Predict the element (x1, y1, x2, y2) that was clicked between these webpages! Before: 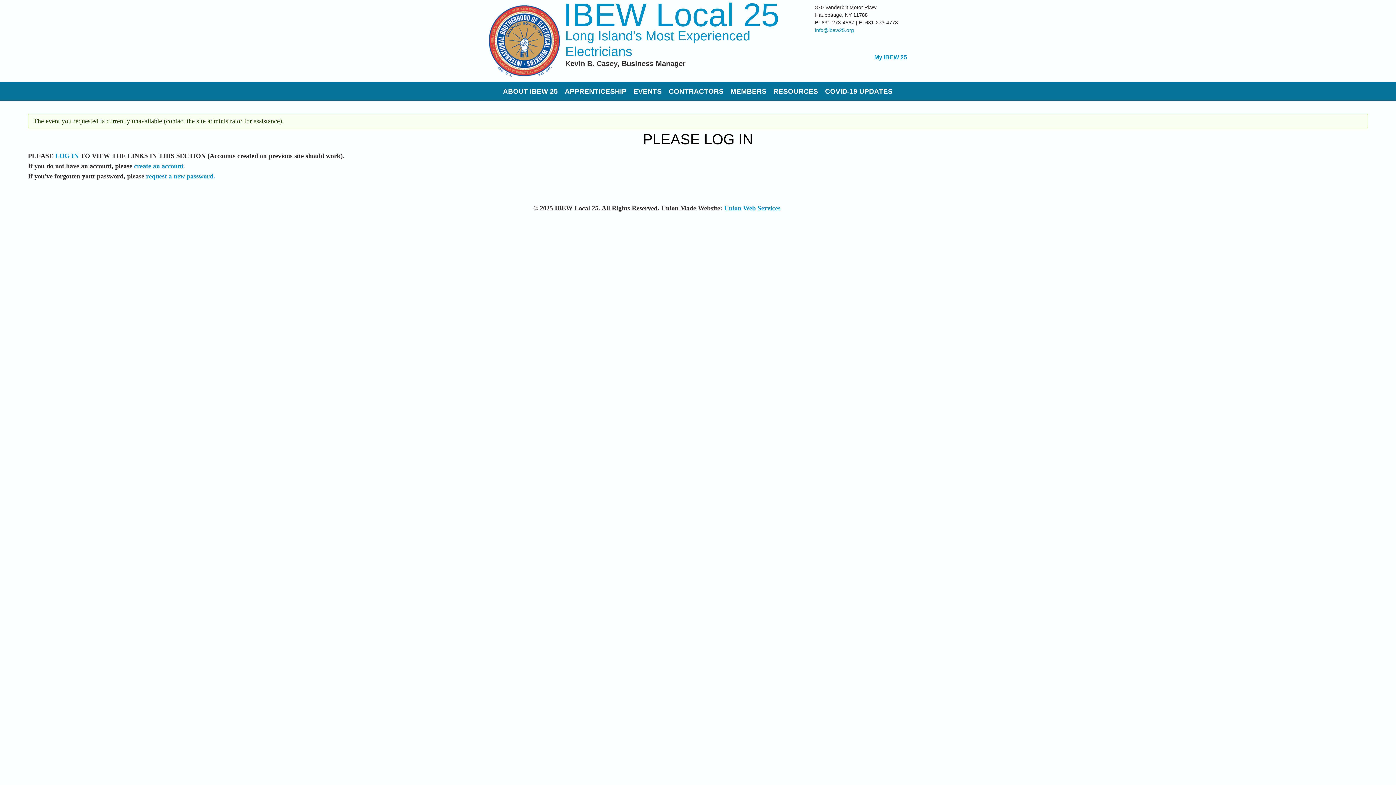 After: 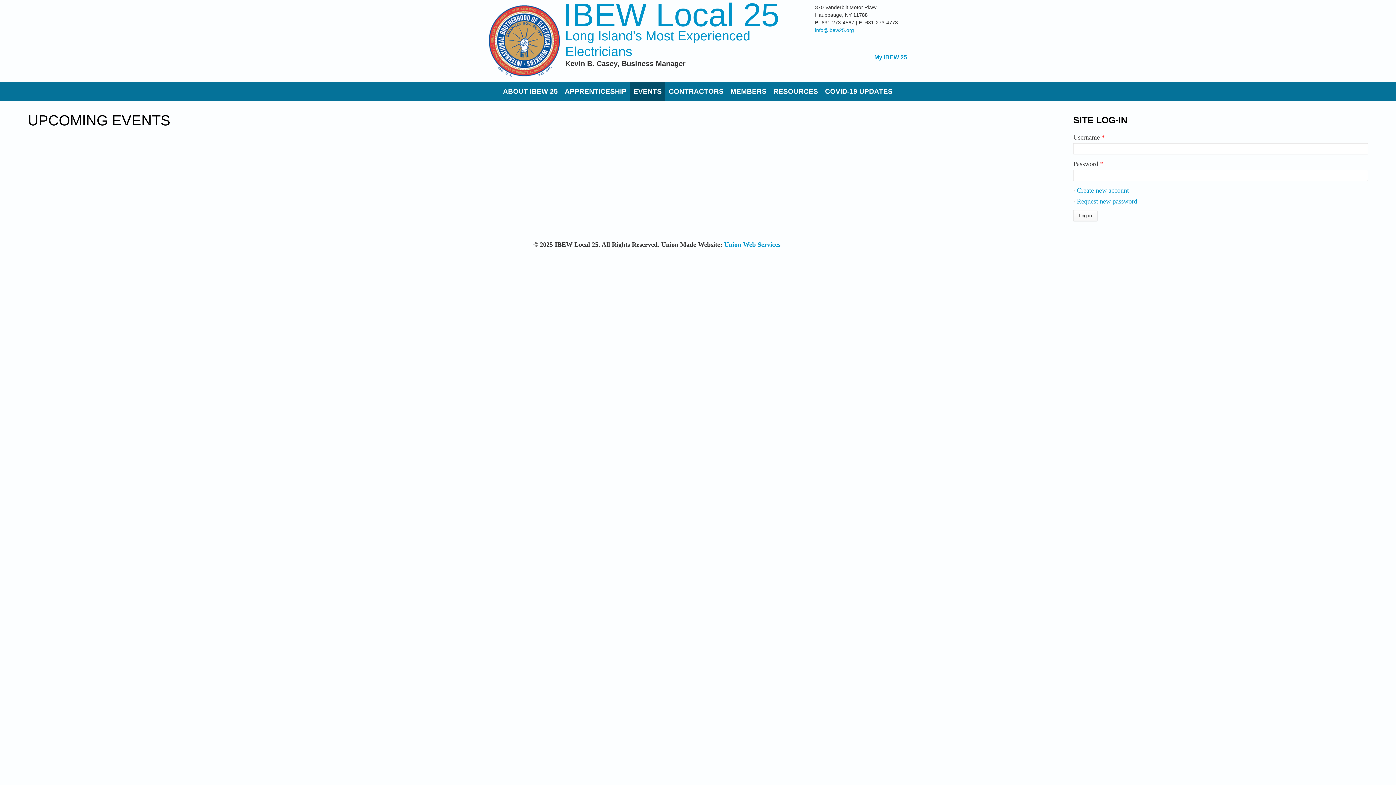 Action: label: EVENTS bbox: (630, 82, 665, 100)